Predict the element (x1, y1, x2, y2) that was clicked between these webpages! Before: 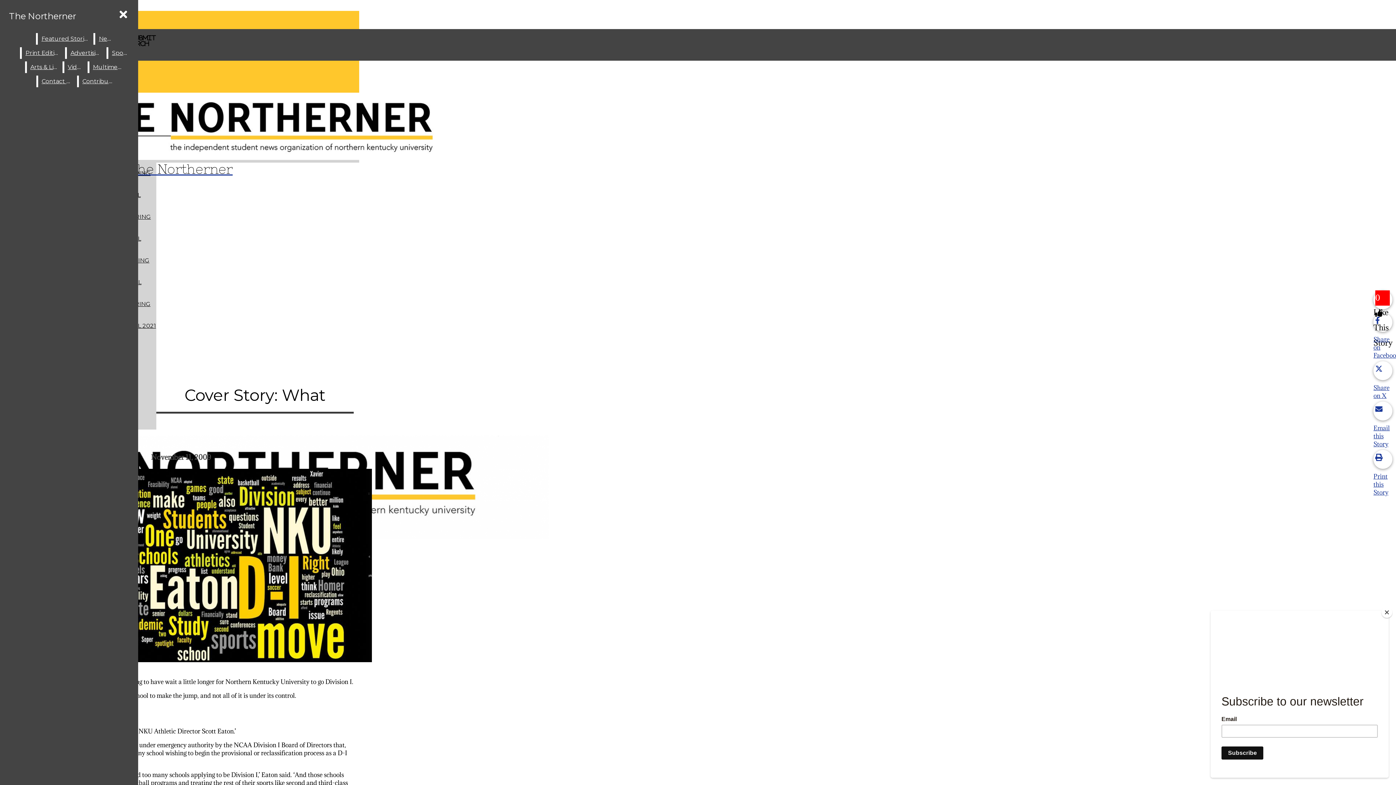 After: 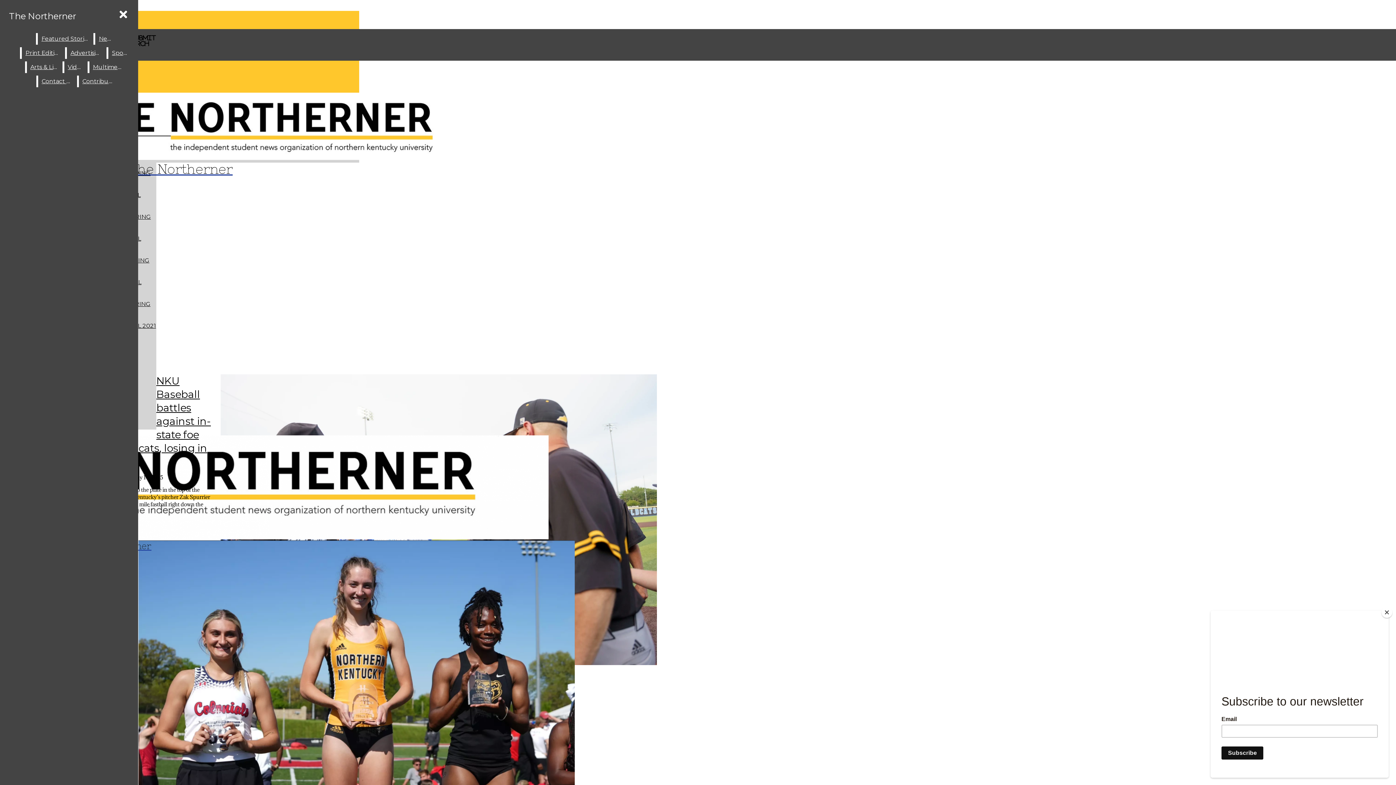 Action: bbox: (37, 33, 92, 44) label: Featured Stories